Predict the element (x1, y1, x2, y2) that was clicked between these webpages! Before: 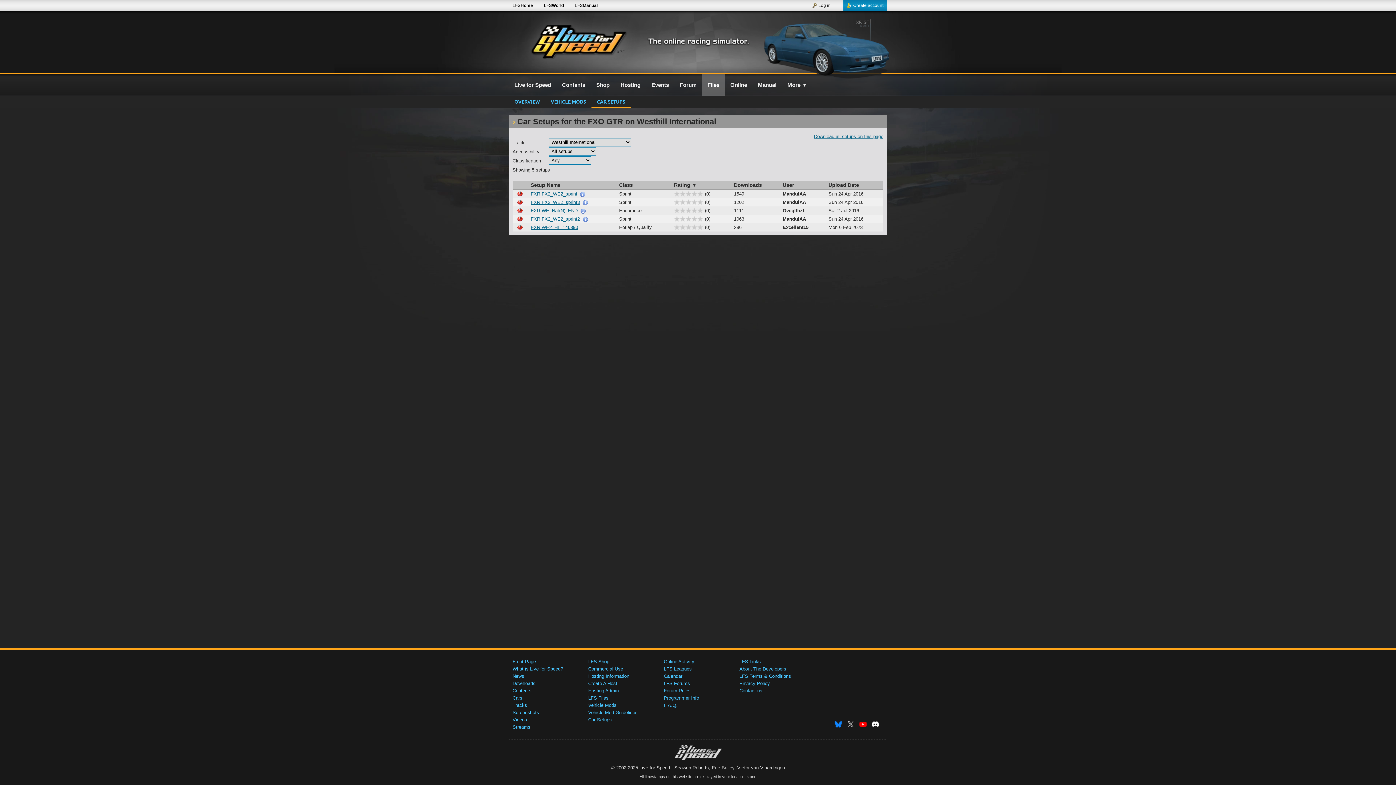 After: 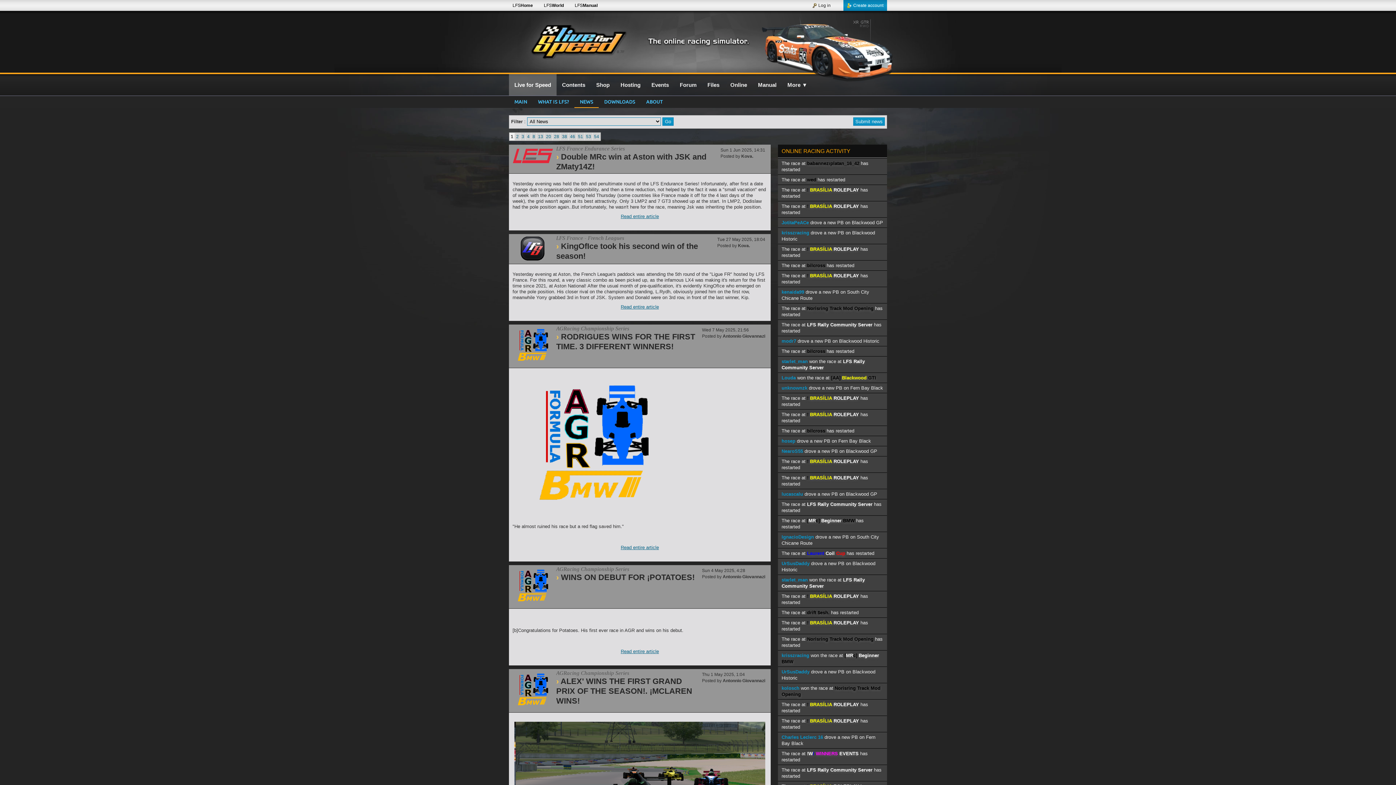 Action: label: News bbox: (512, 673, 524, 679)